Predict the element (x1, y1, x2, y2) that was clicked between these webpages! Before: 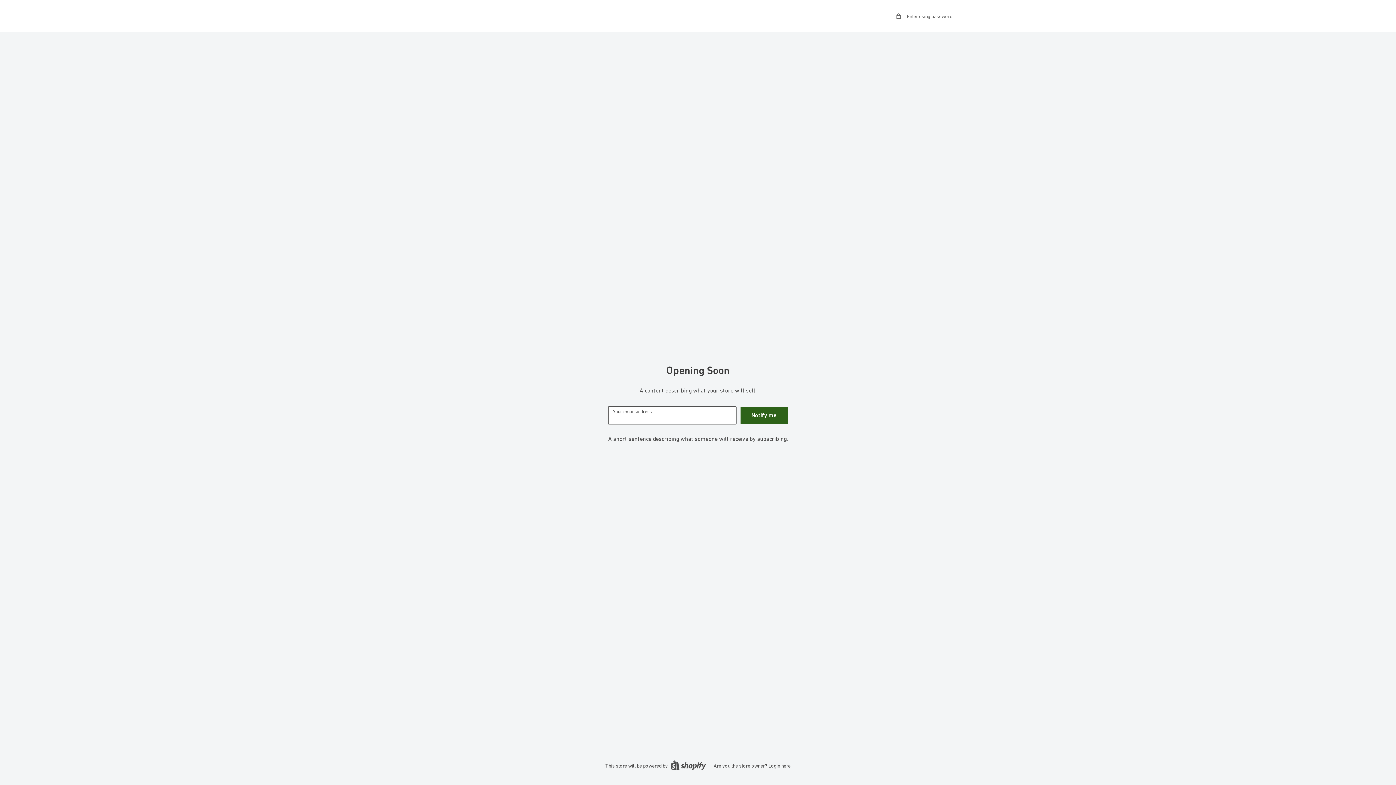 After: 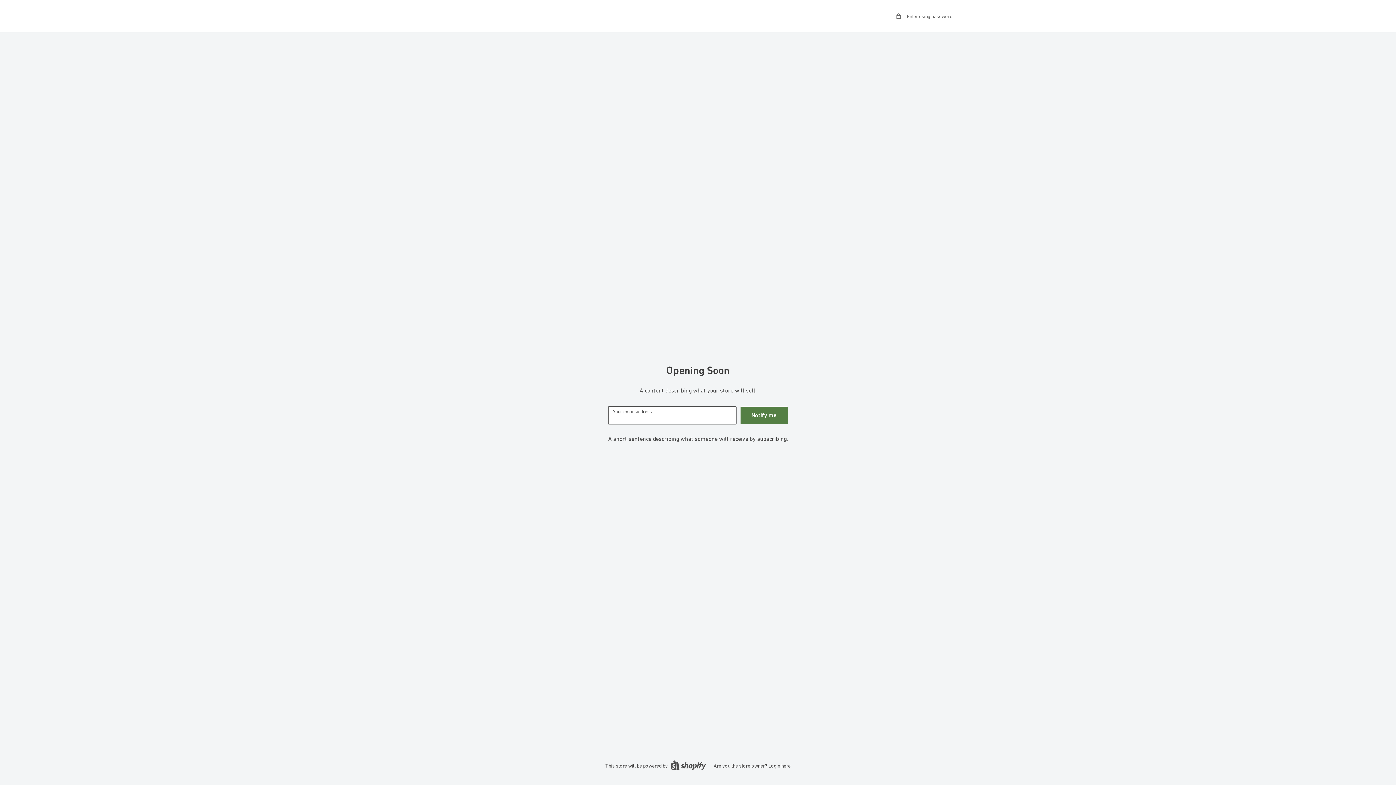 Action: label: Notify me bbox: (740, 406, 788, 424)